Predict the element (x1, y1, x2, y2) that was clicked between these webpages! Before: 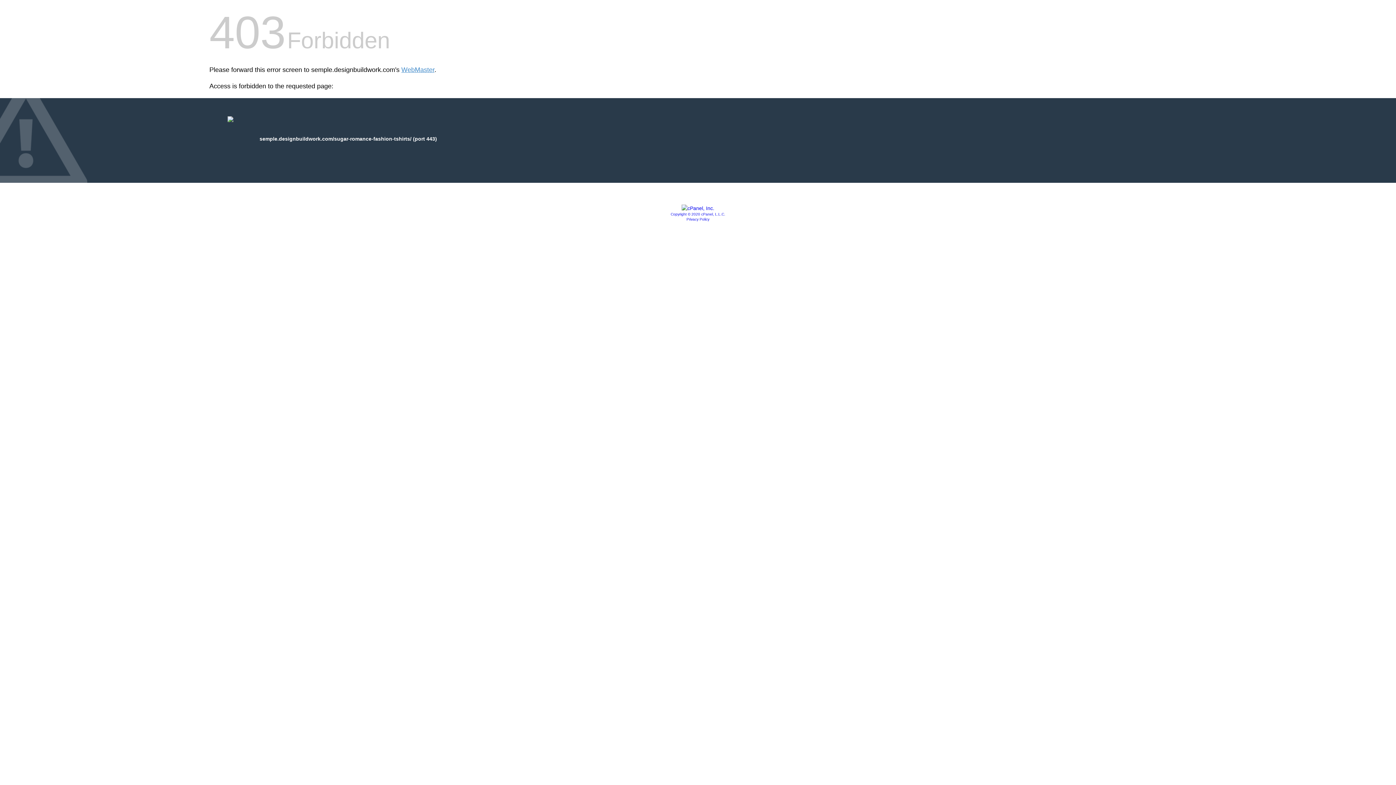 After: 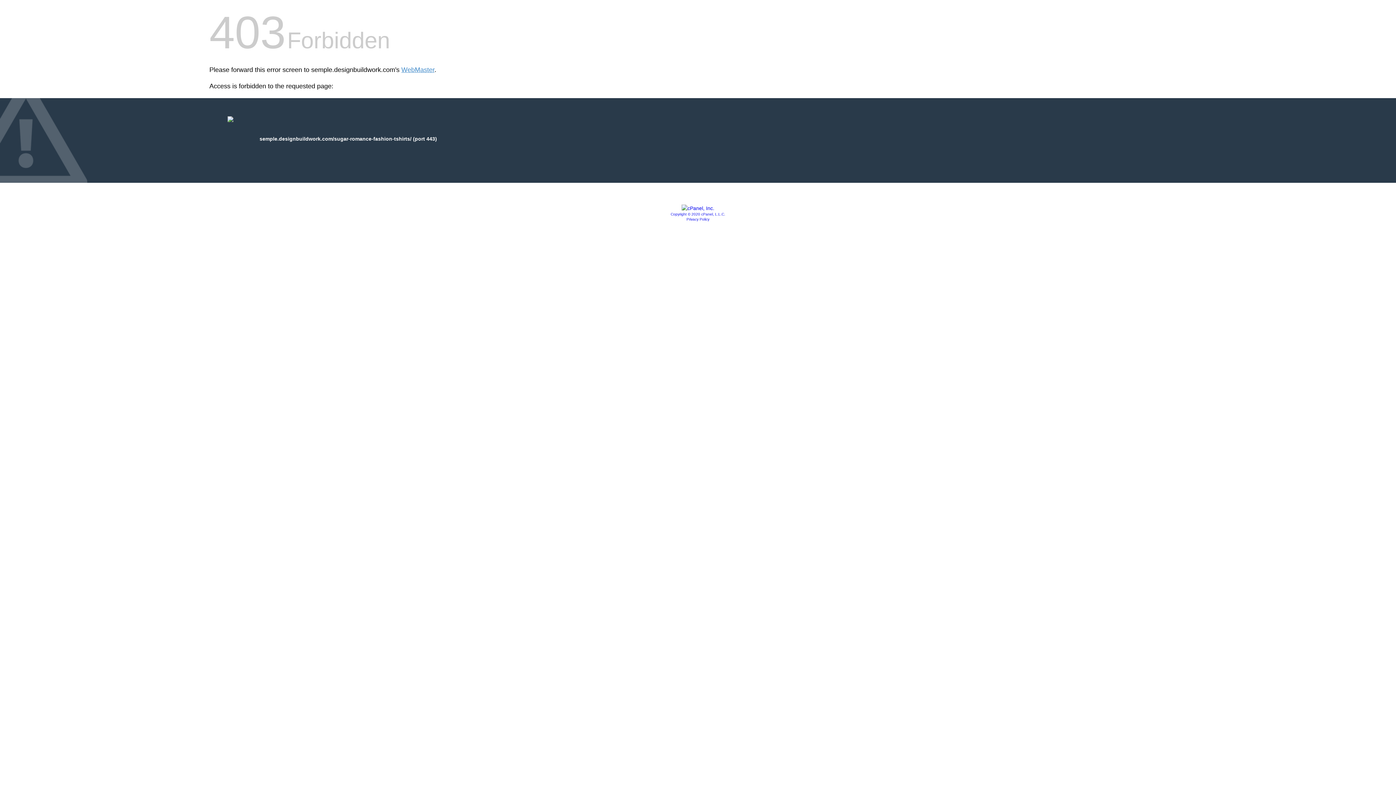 Action: bbox: (670, 212, 725, 216) label: Copyright © 2020 cPanel, L.L.C.